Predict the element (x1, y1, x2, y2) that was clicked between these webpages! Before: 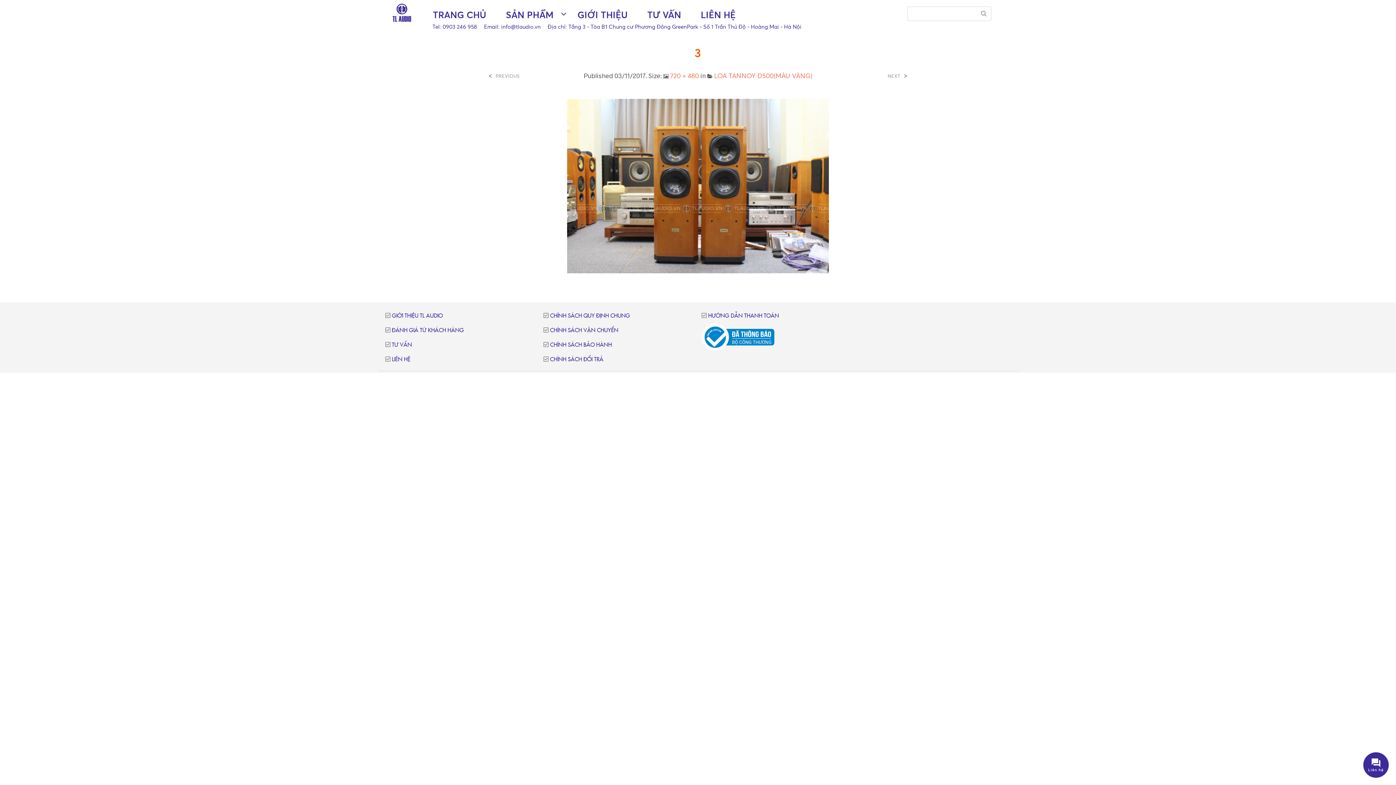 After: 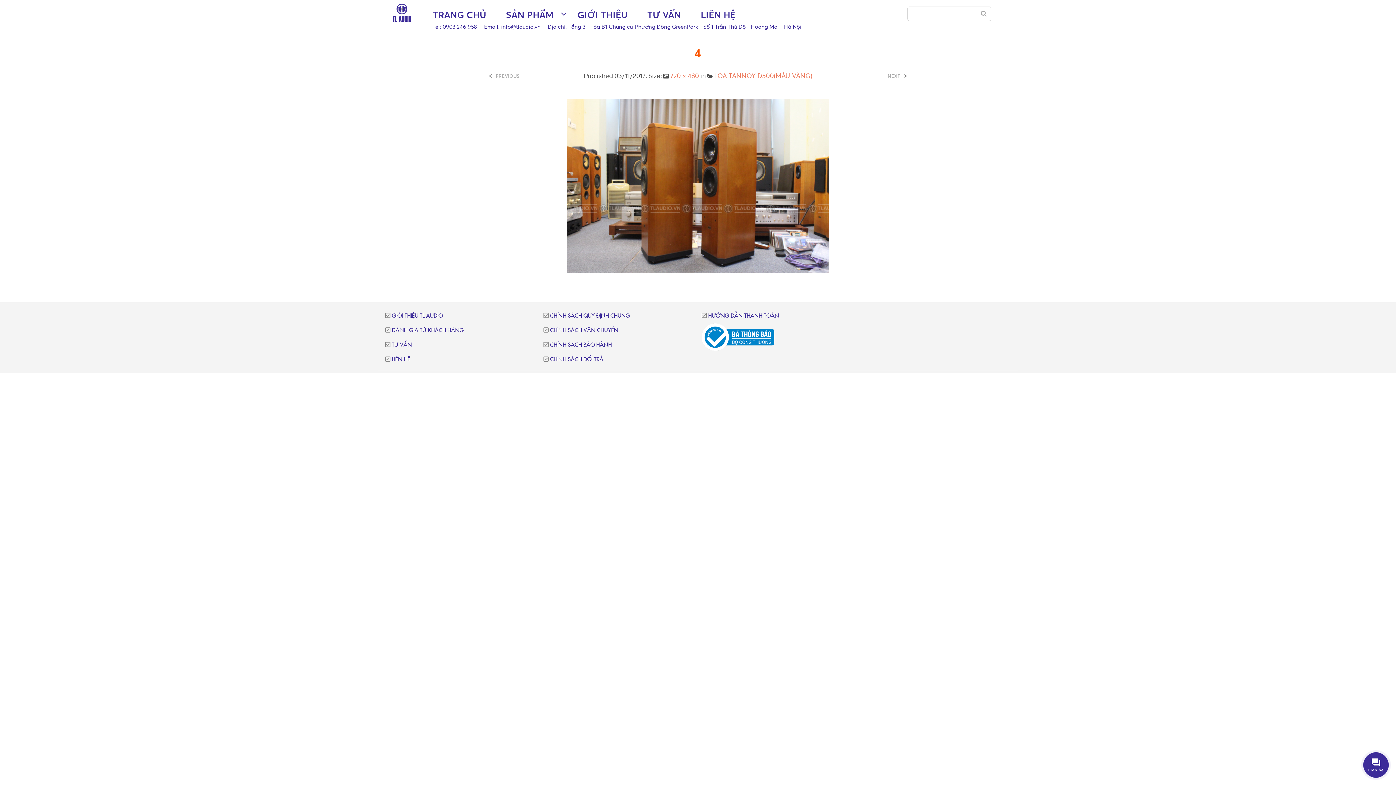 Action: bbox: (567, 181, 829, 188)